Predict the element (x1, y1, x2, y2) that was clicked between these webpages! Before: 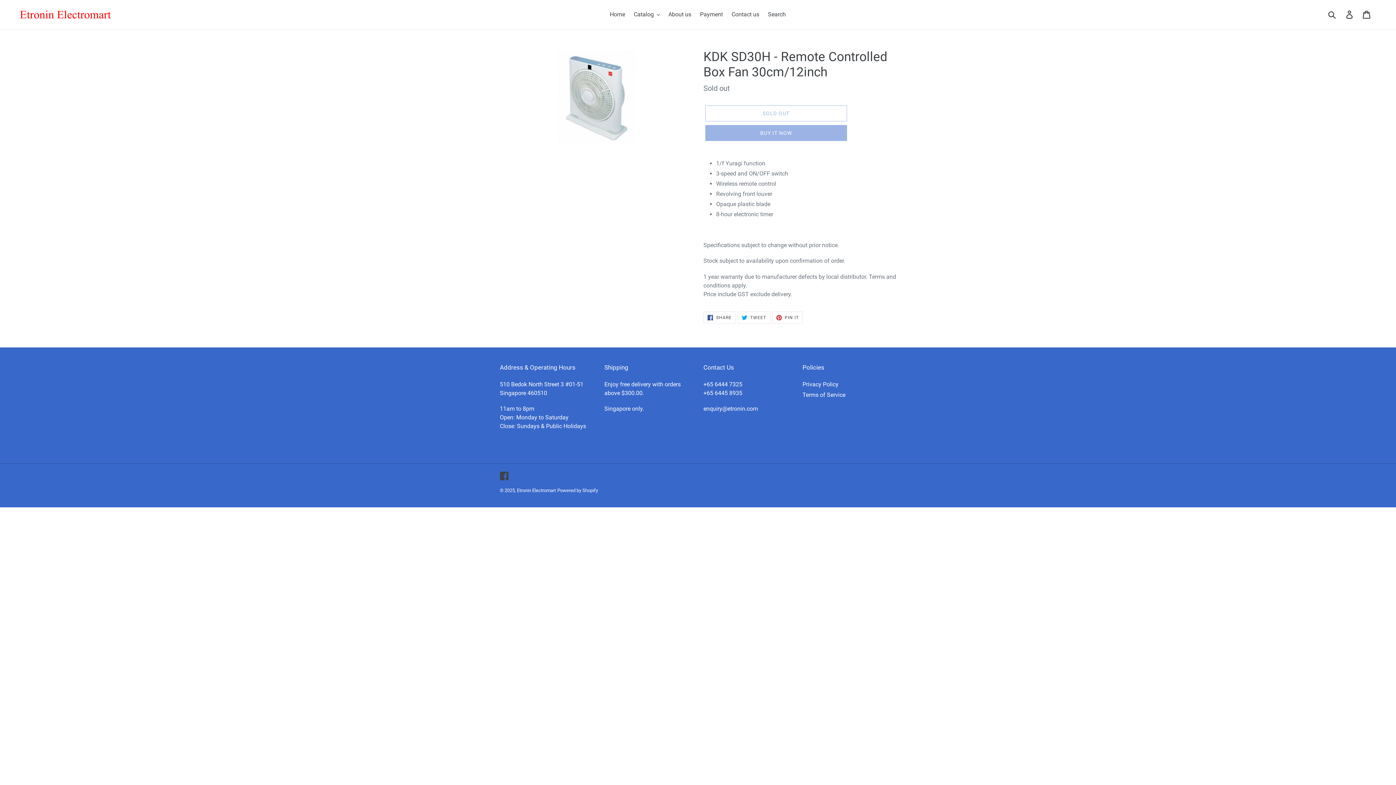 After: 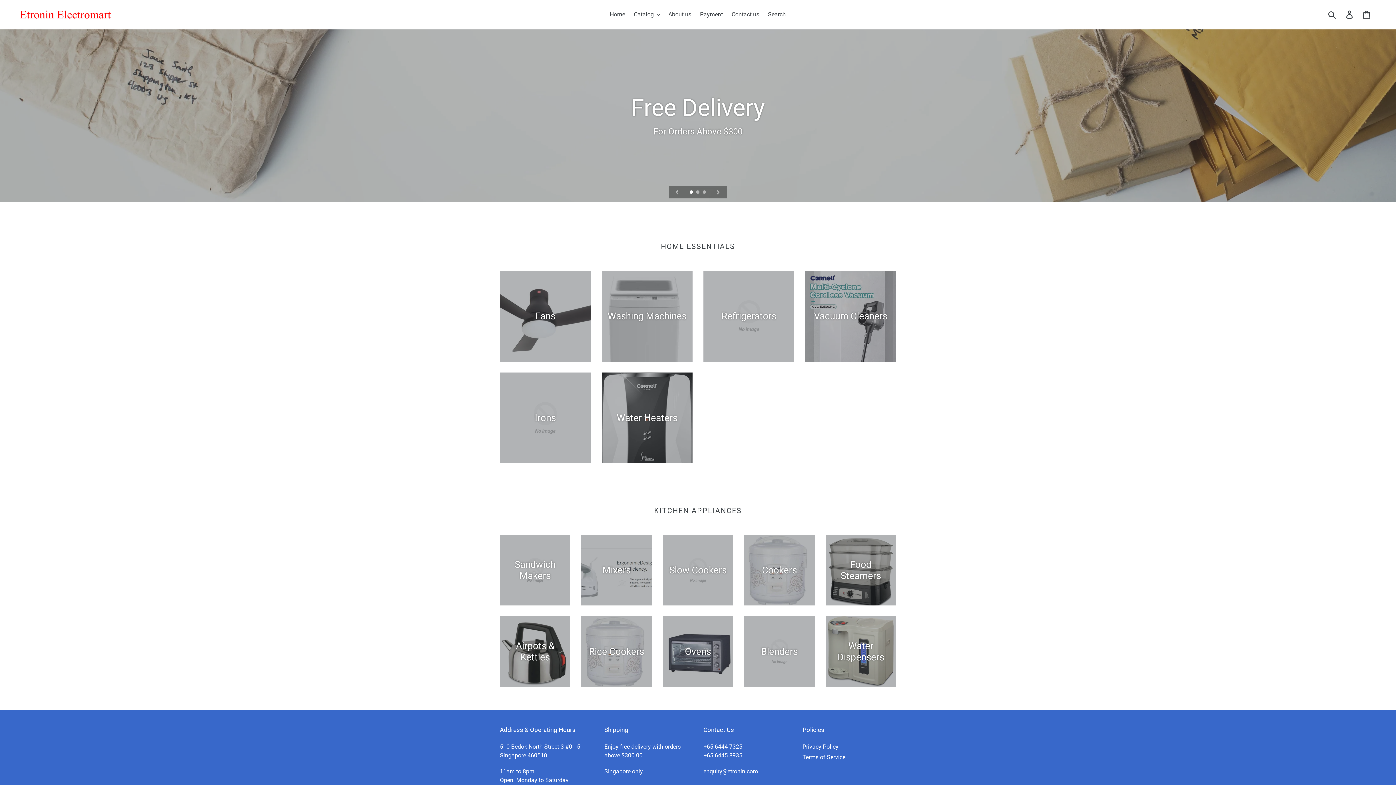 Action: label: Home bbox: (606, 9, 628, 20)